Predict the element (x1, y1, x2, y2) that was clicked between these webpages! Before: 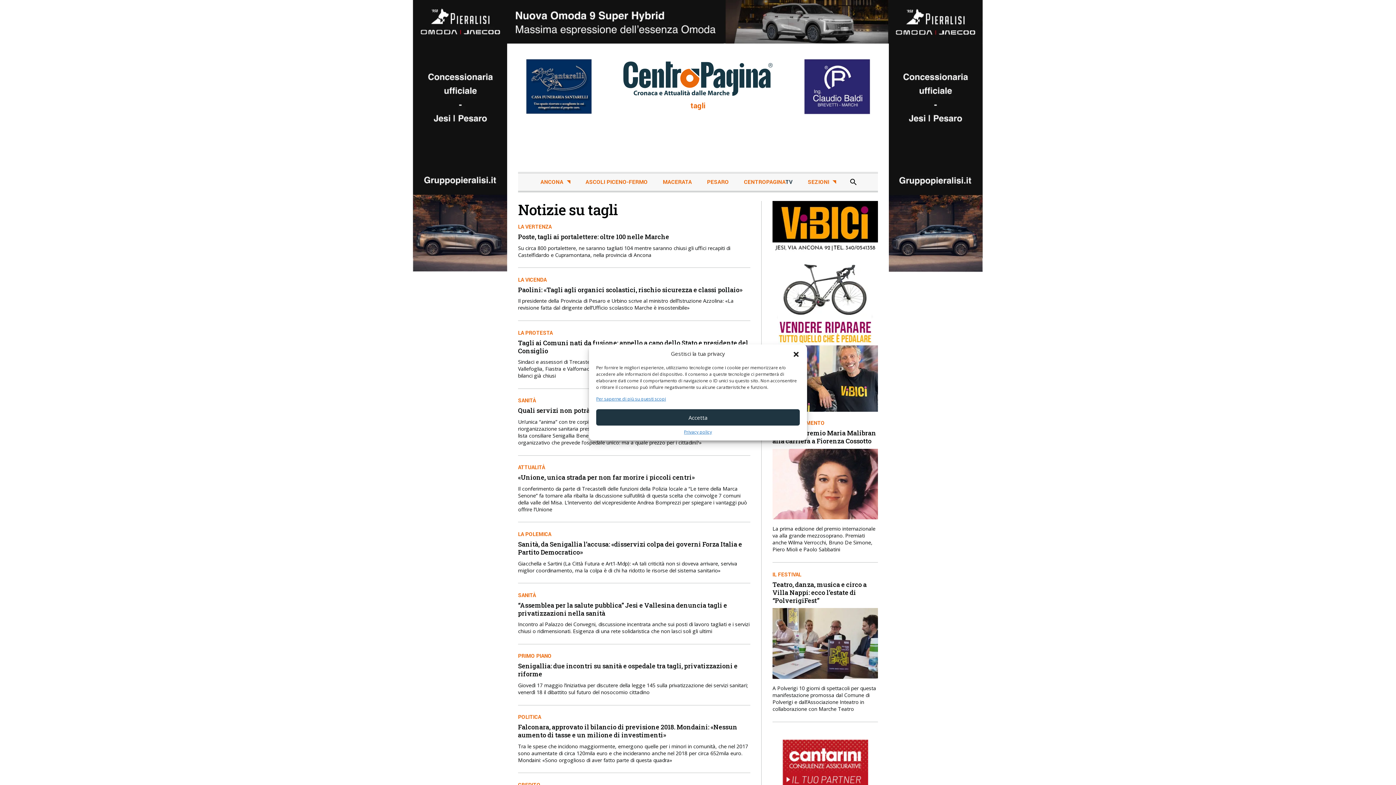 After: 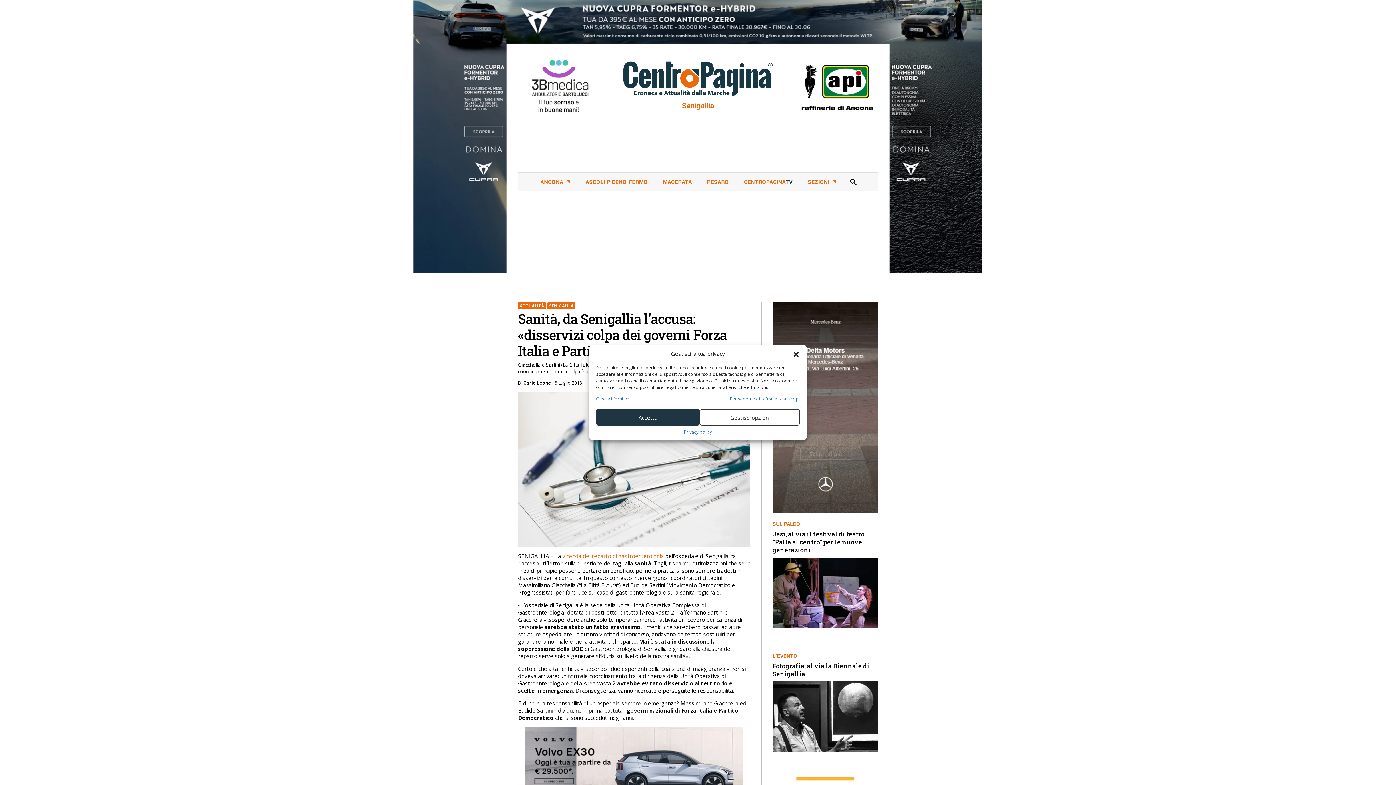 Action: label: Sanità, da Senigallia l’accusa: «disservizi colpa dei governi Forza Italia e Partito Democratico» bbox: (518, 540, 742, 556)